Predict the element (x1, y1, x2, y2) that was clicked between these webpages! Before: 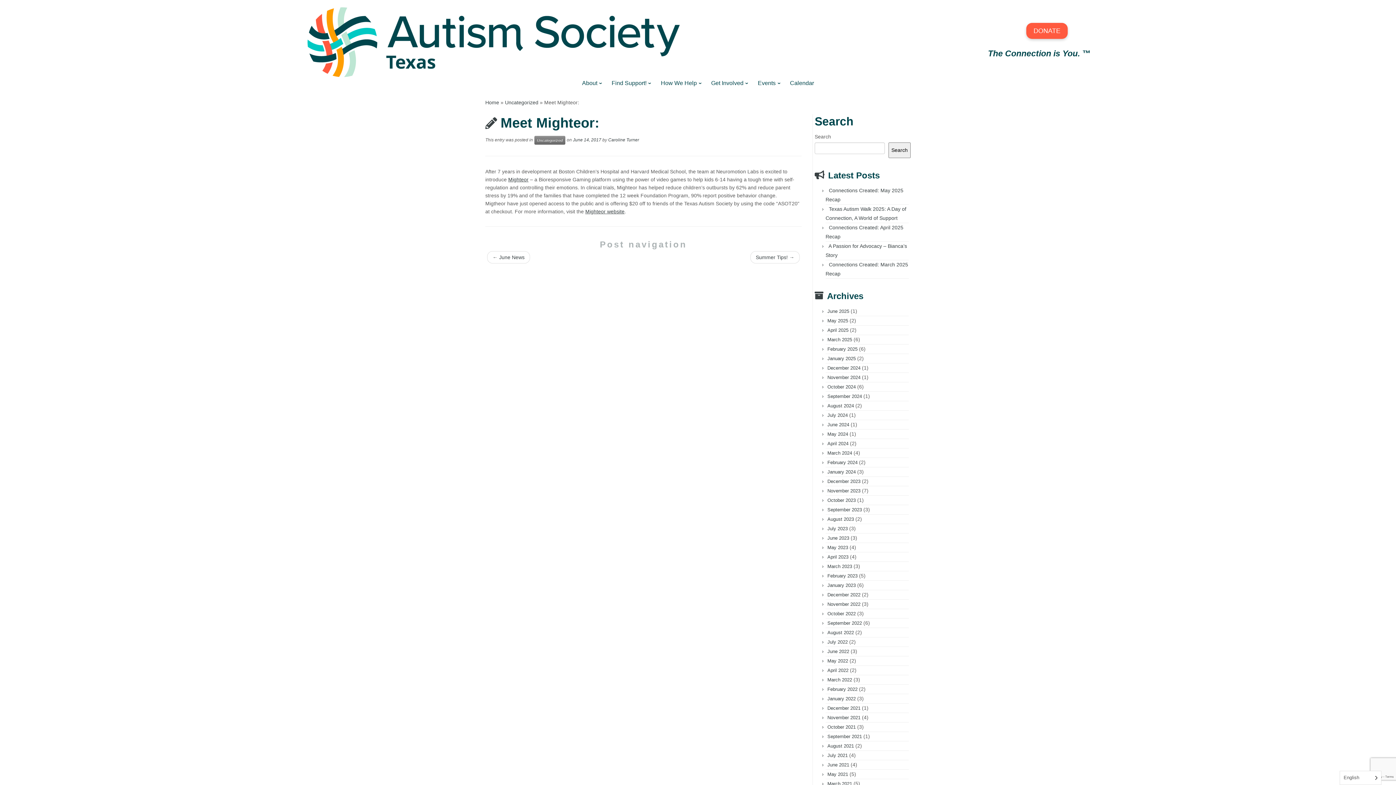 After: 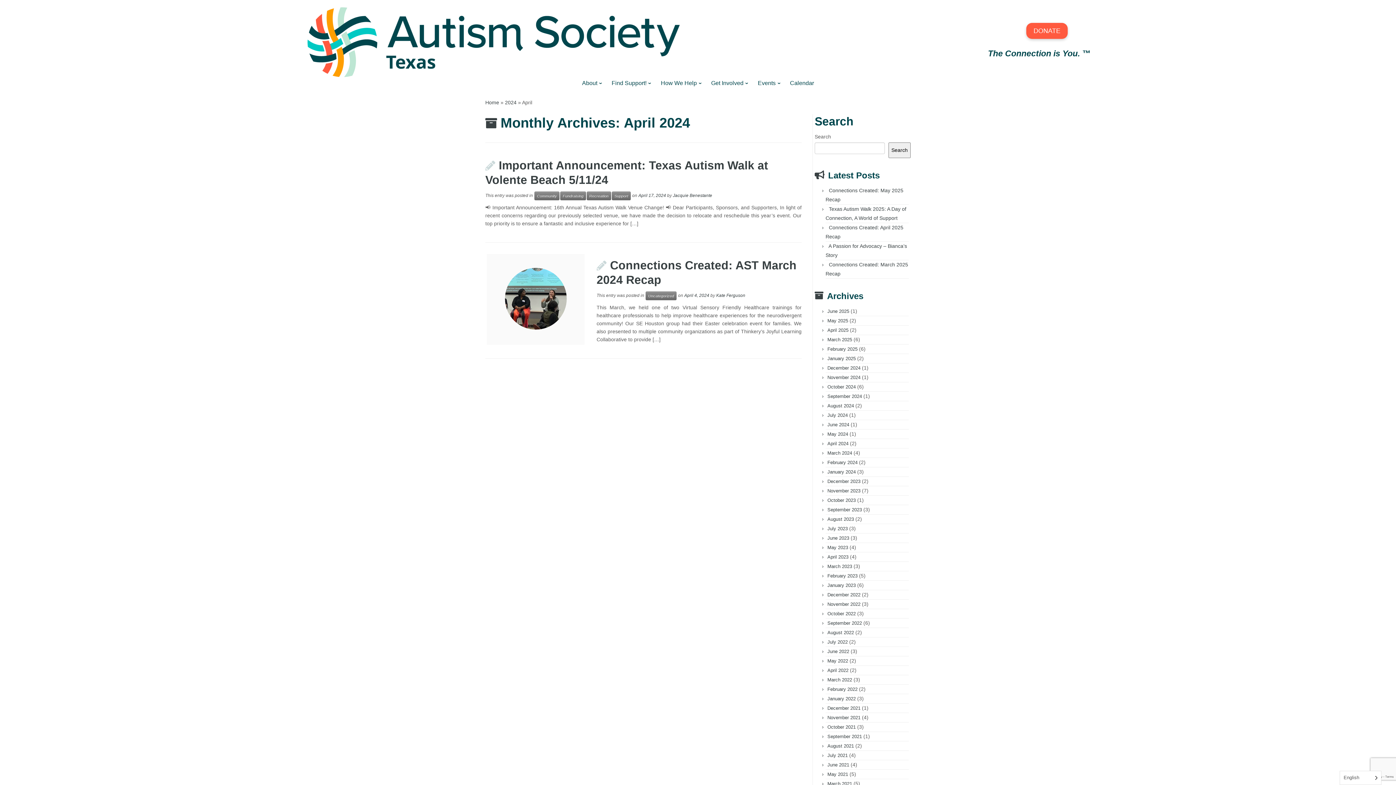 Action: bbox: (827, 441, 848, 446) label: April 2024